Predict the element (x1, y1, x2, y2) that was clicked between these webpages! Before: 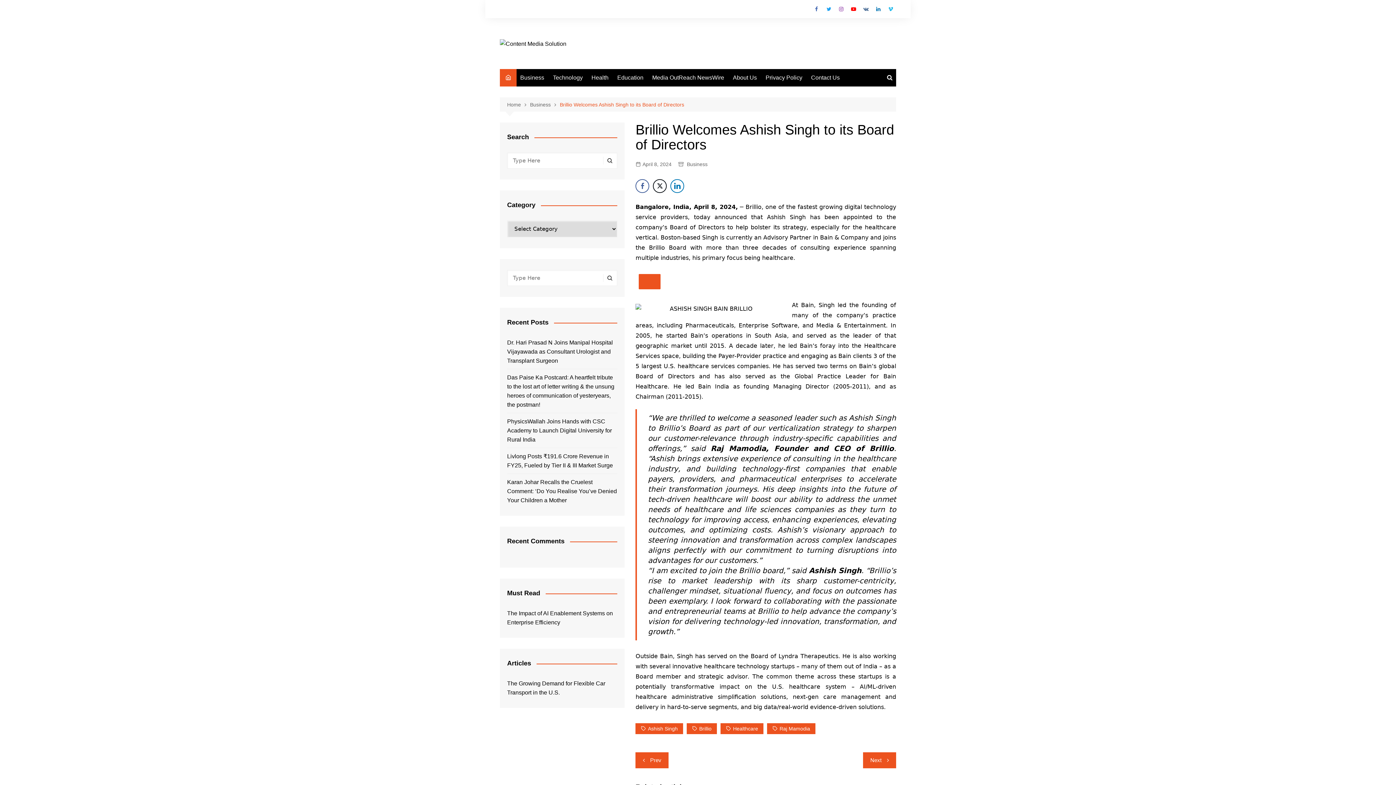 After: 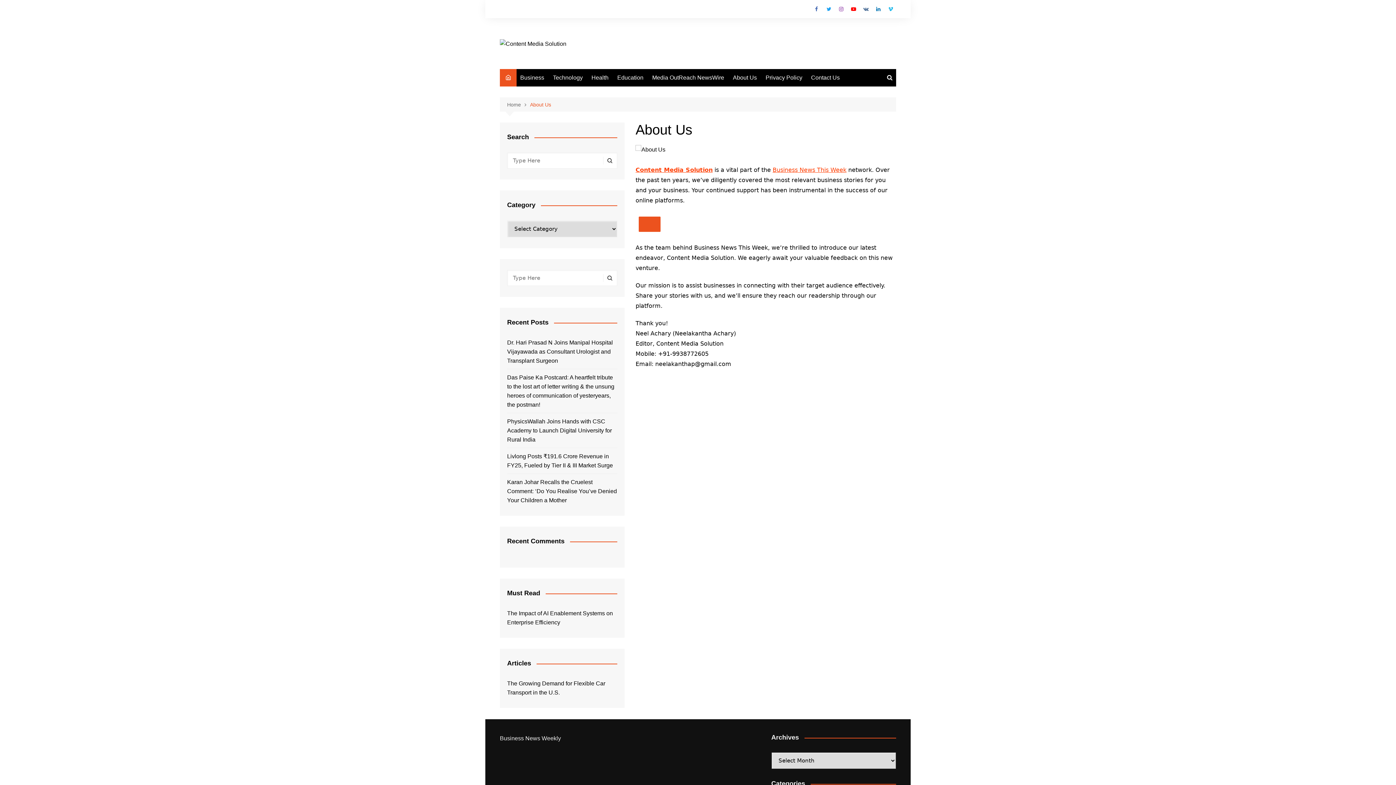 Action: label: About Us bbox: (729, 69, 760, 86)